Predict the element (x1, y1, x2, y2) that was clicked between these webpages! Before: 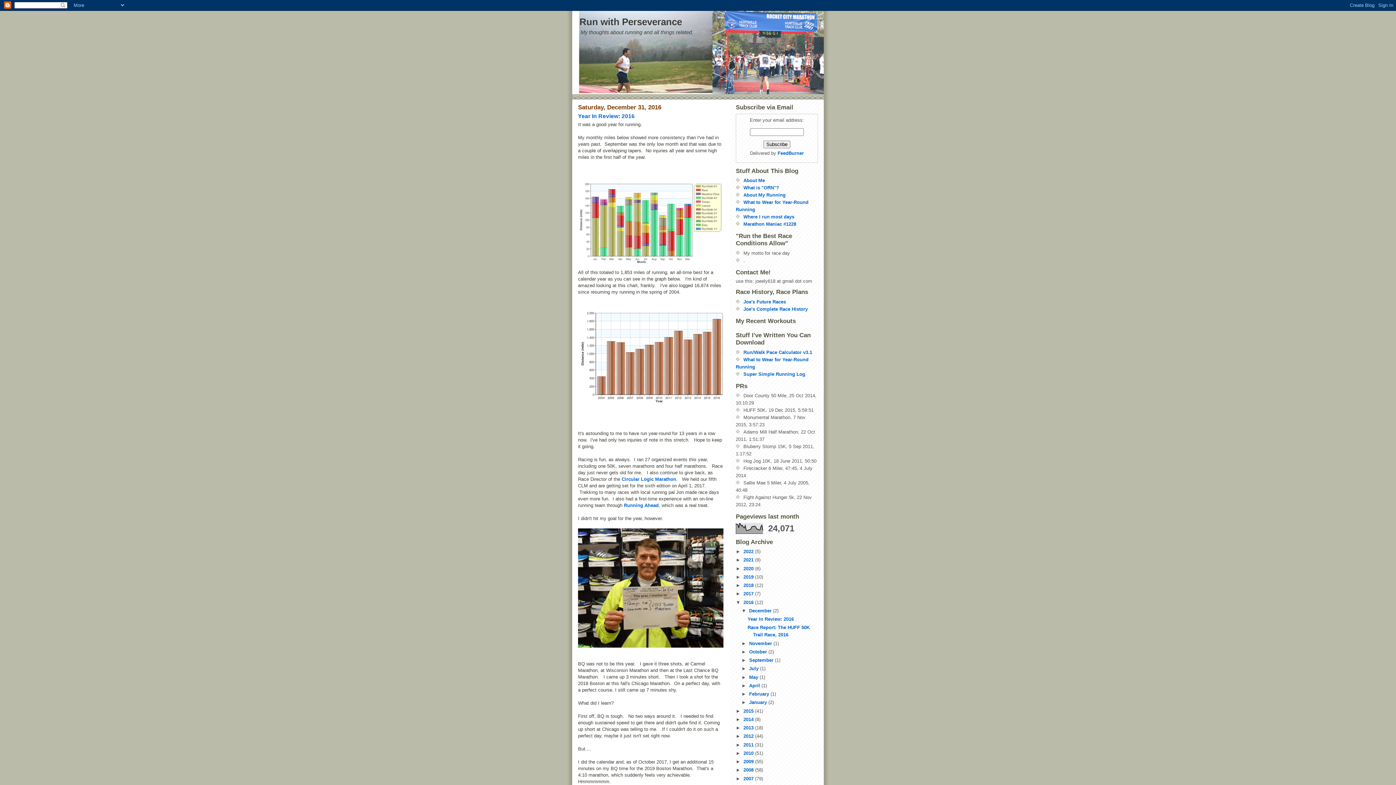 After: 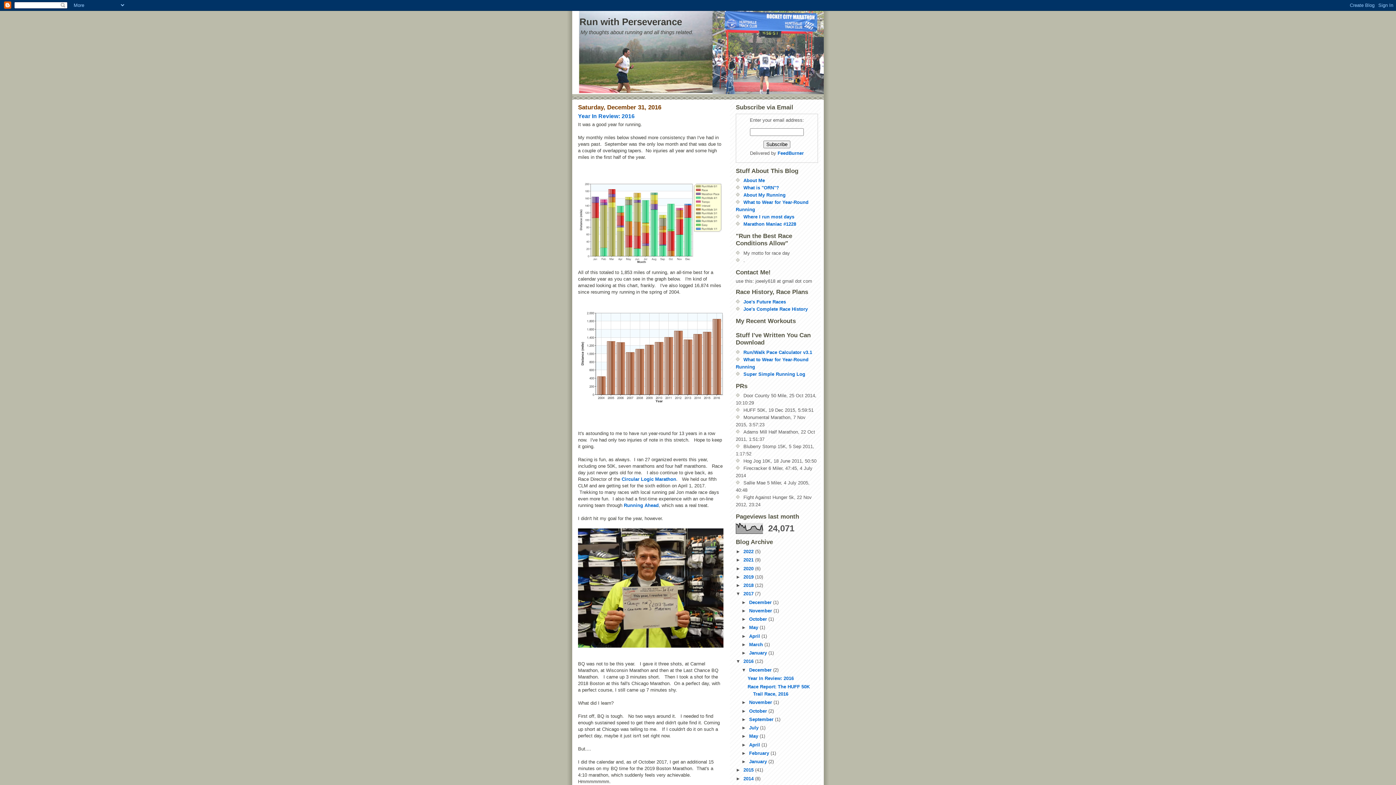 Action: bbox: (736, 591, 743, 596) label: ►  